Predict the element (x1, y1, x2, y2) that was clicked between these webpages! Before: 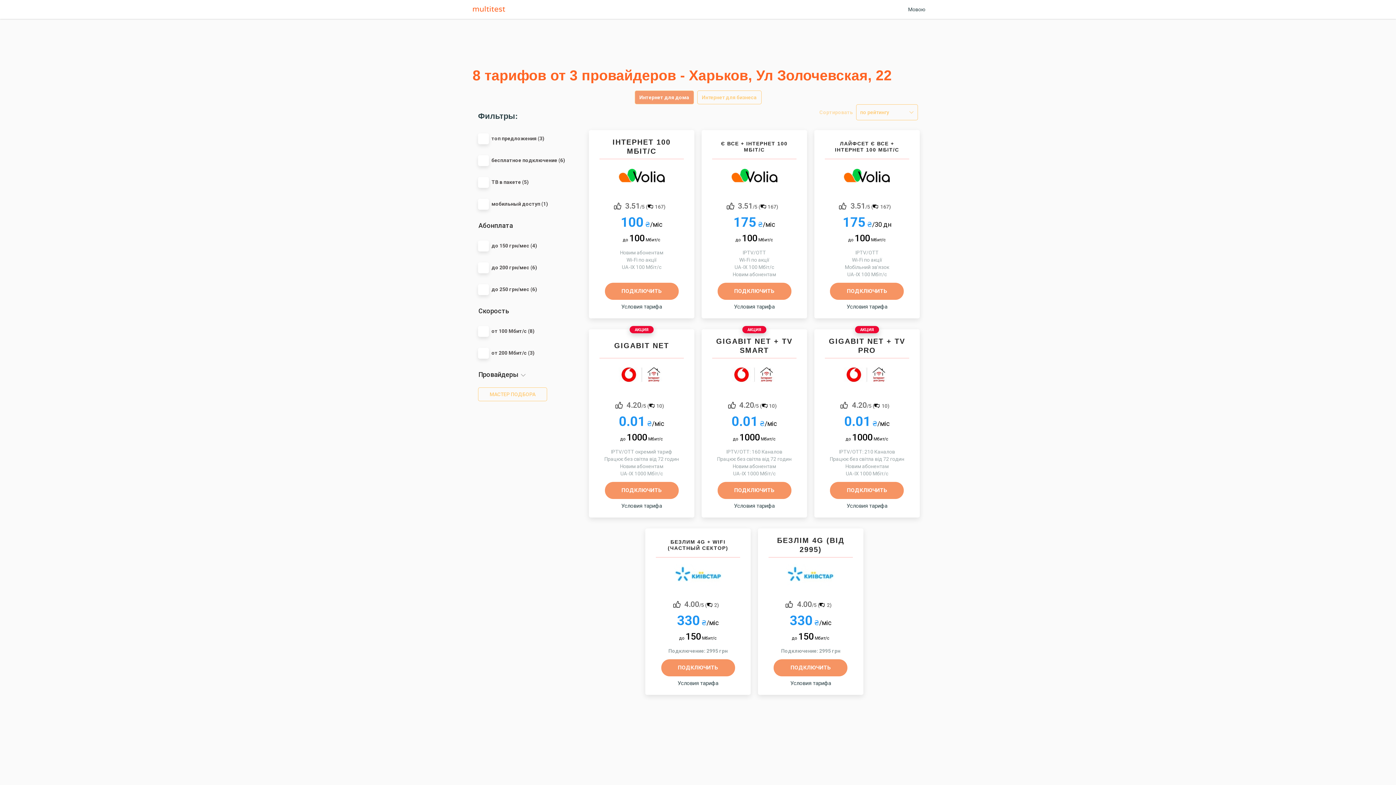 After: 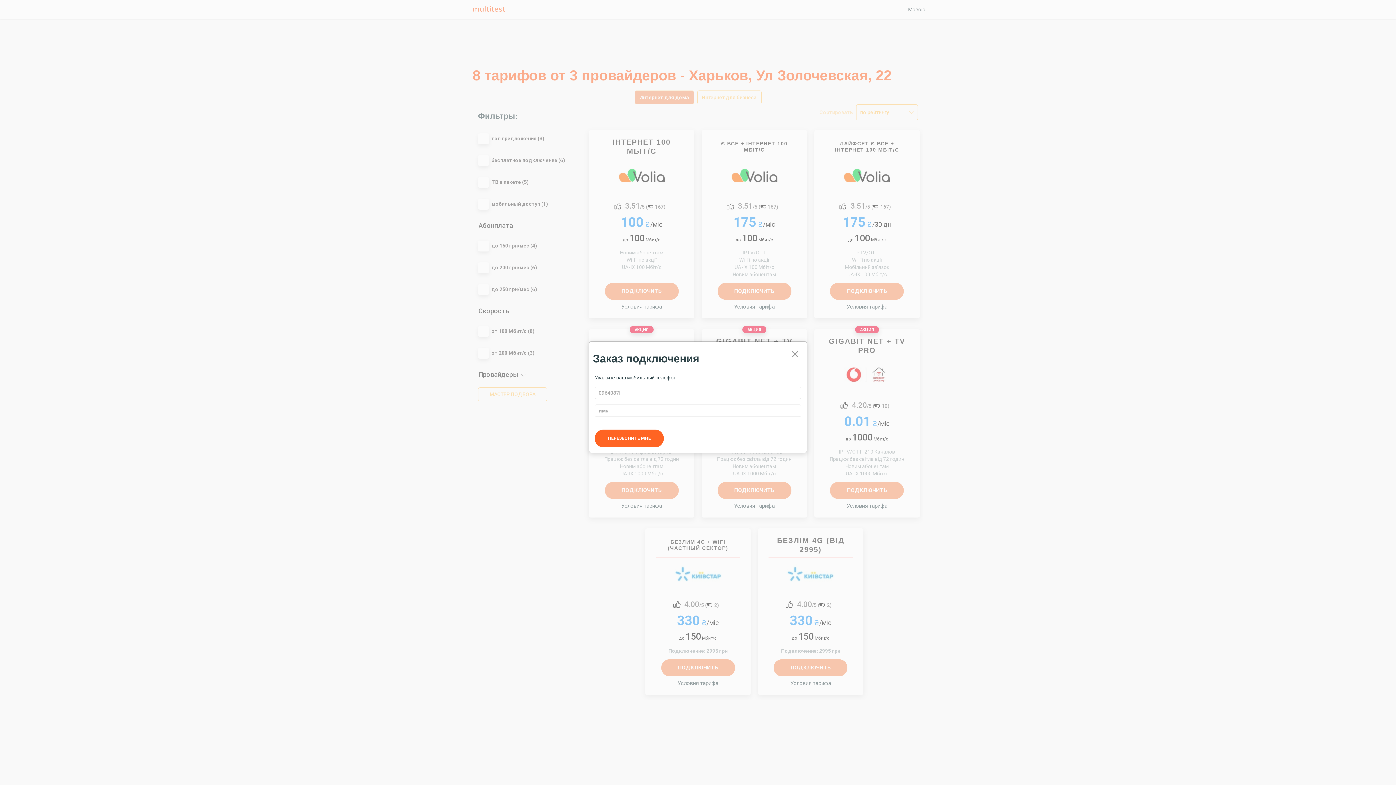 Action: label: ПОДКЛЮЧИТЬ bbox: (717, 482, 791, 499)